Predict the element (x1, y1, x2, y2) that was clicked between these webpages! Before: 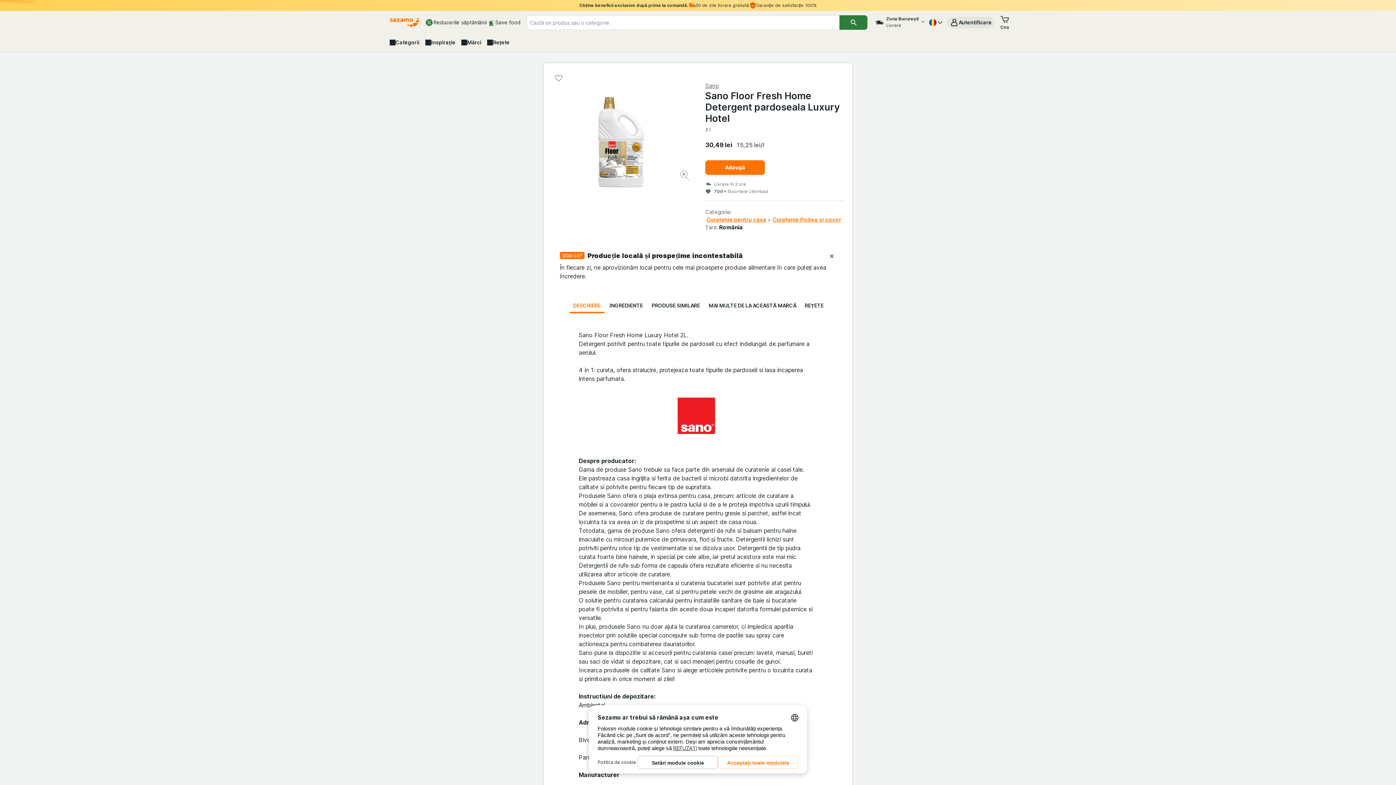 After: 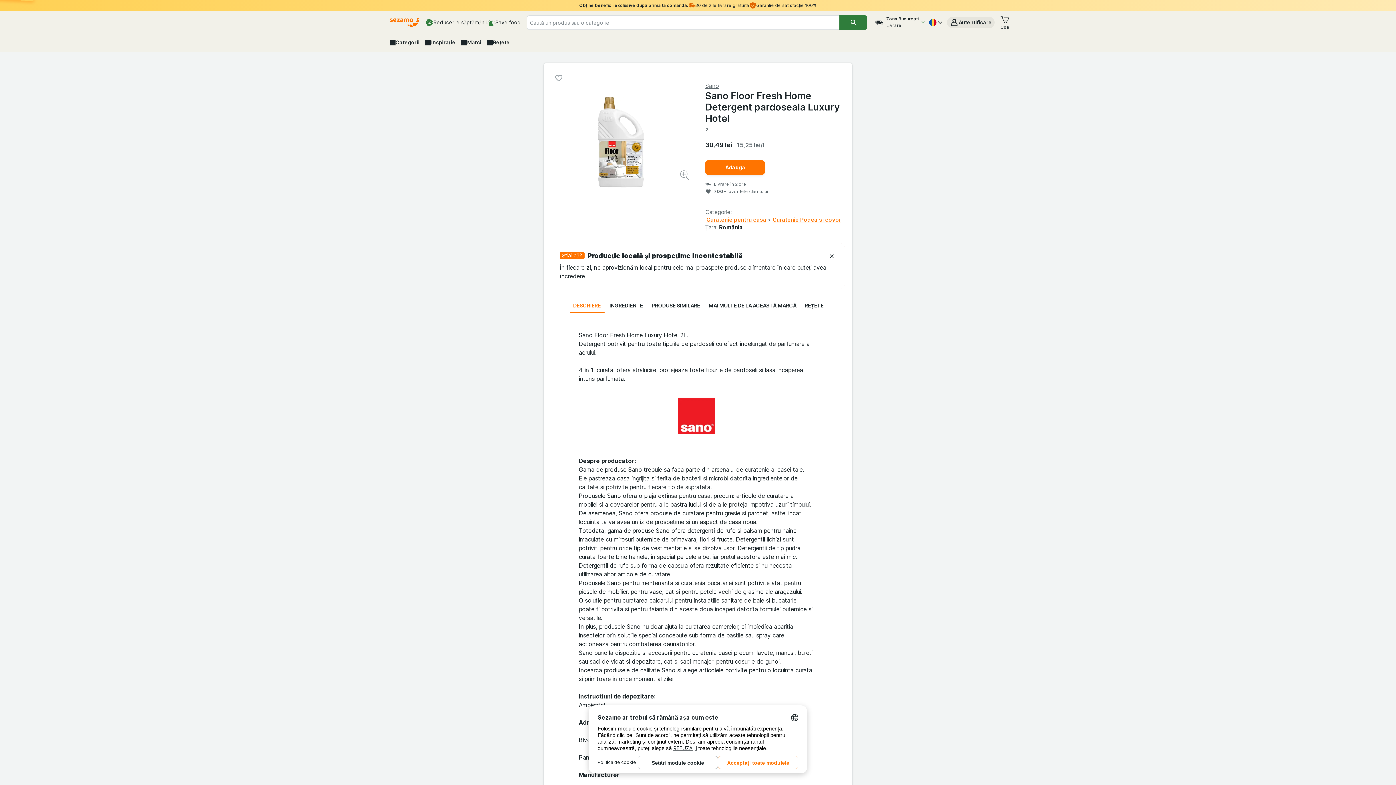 Action: label: Sano Floor Fresh Home Detergent pardoseala Luxury Hotel bbox: (705, 90, 840, 124)